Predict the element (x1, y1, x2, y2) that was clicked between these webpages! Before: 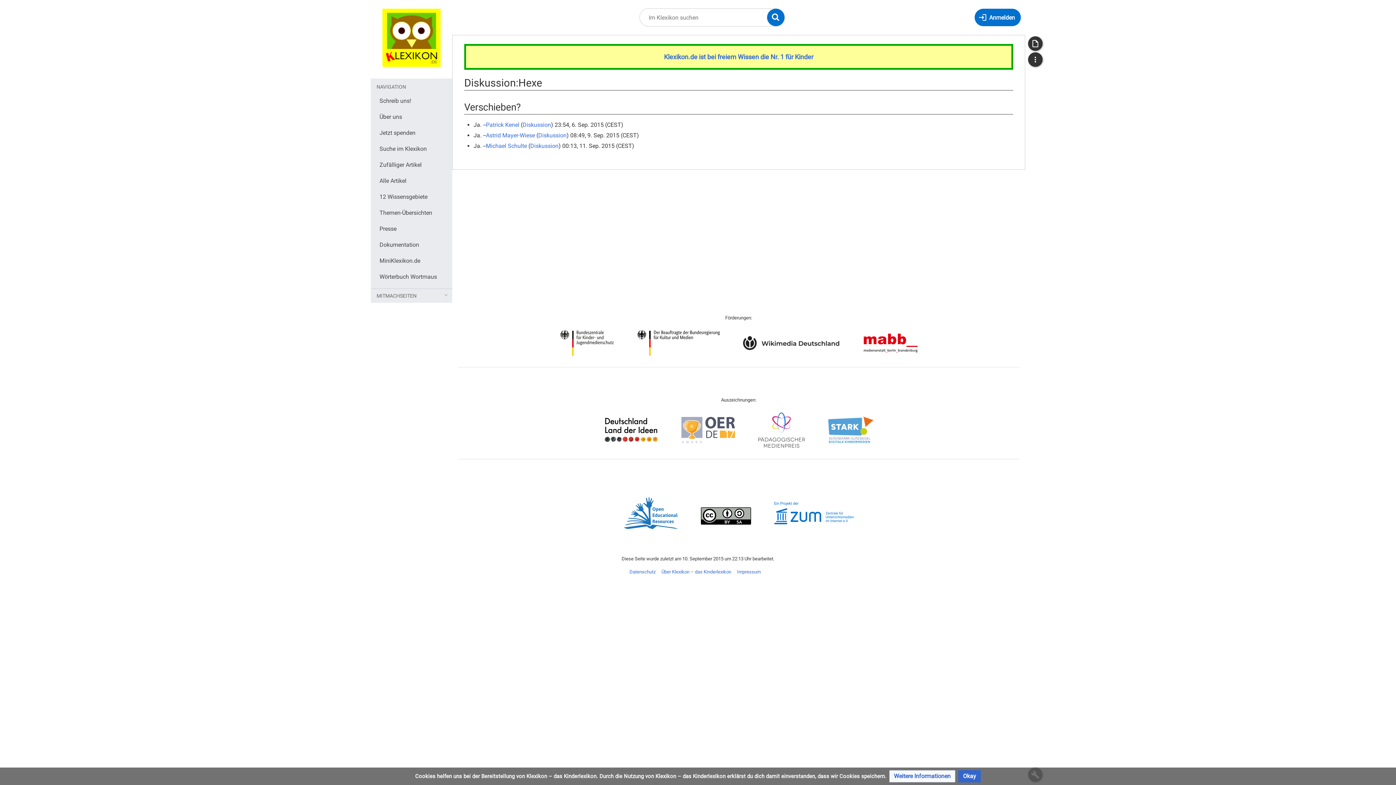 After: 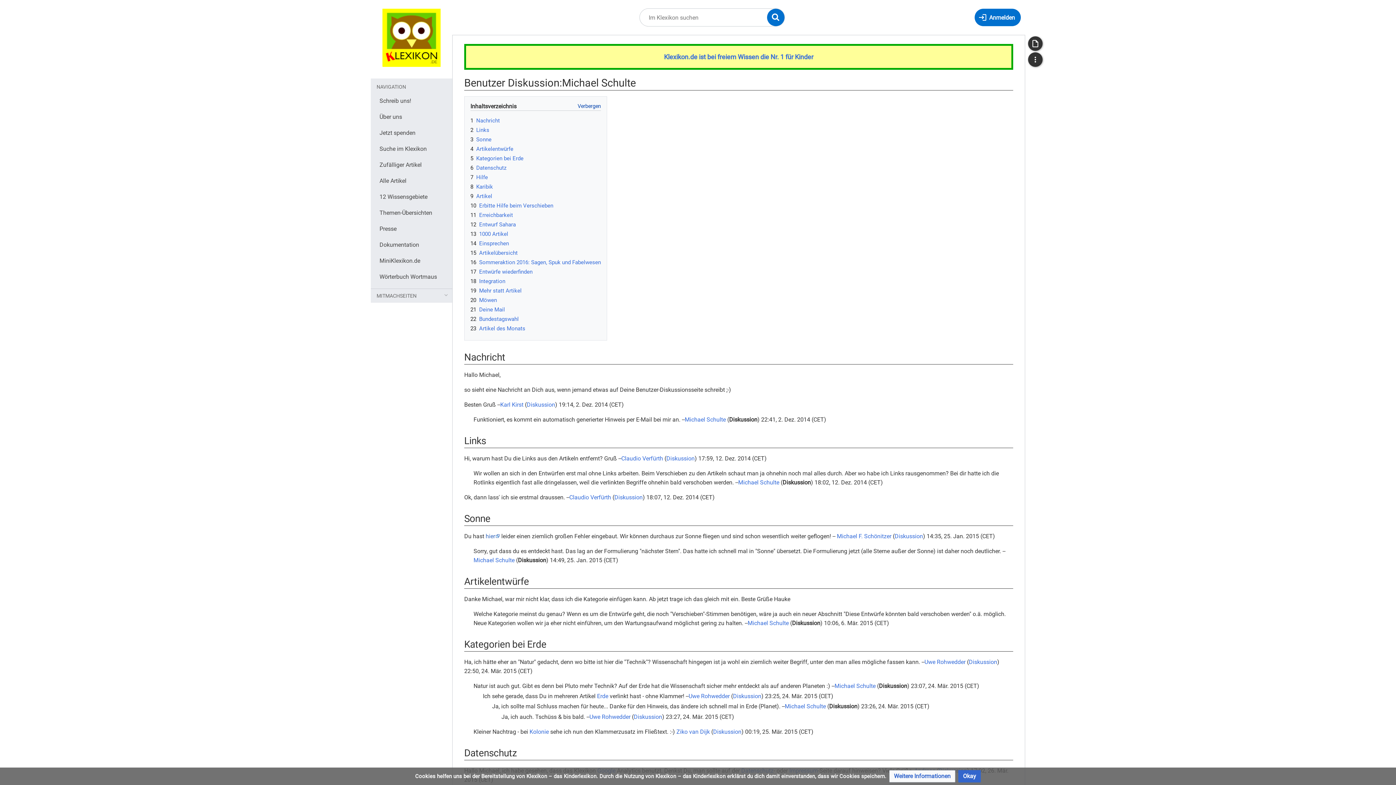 Action: bbox: (530, 142, 558, 149) label: Diskussion